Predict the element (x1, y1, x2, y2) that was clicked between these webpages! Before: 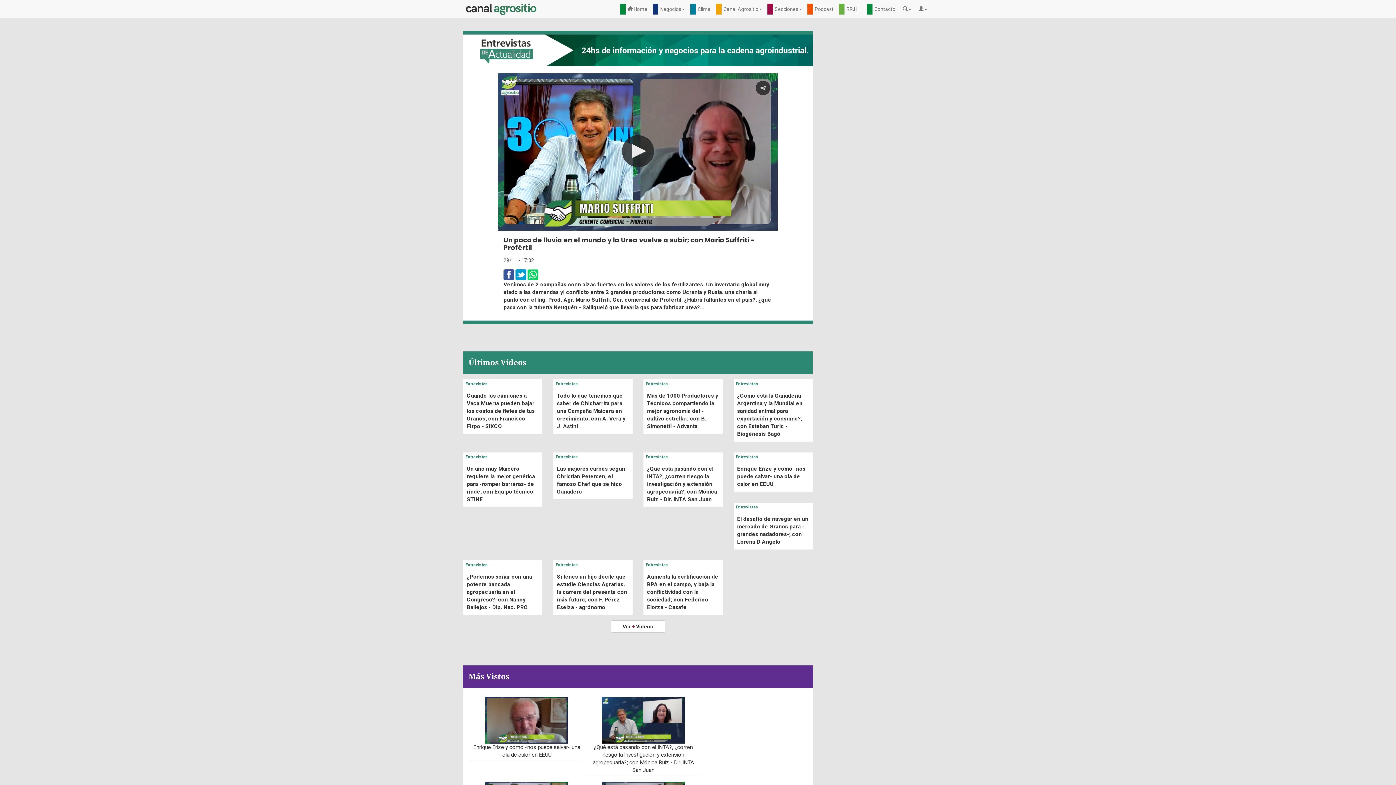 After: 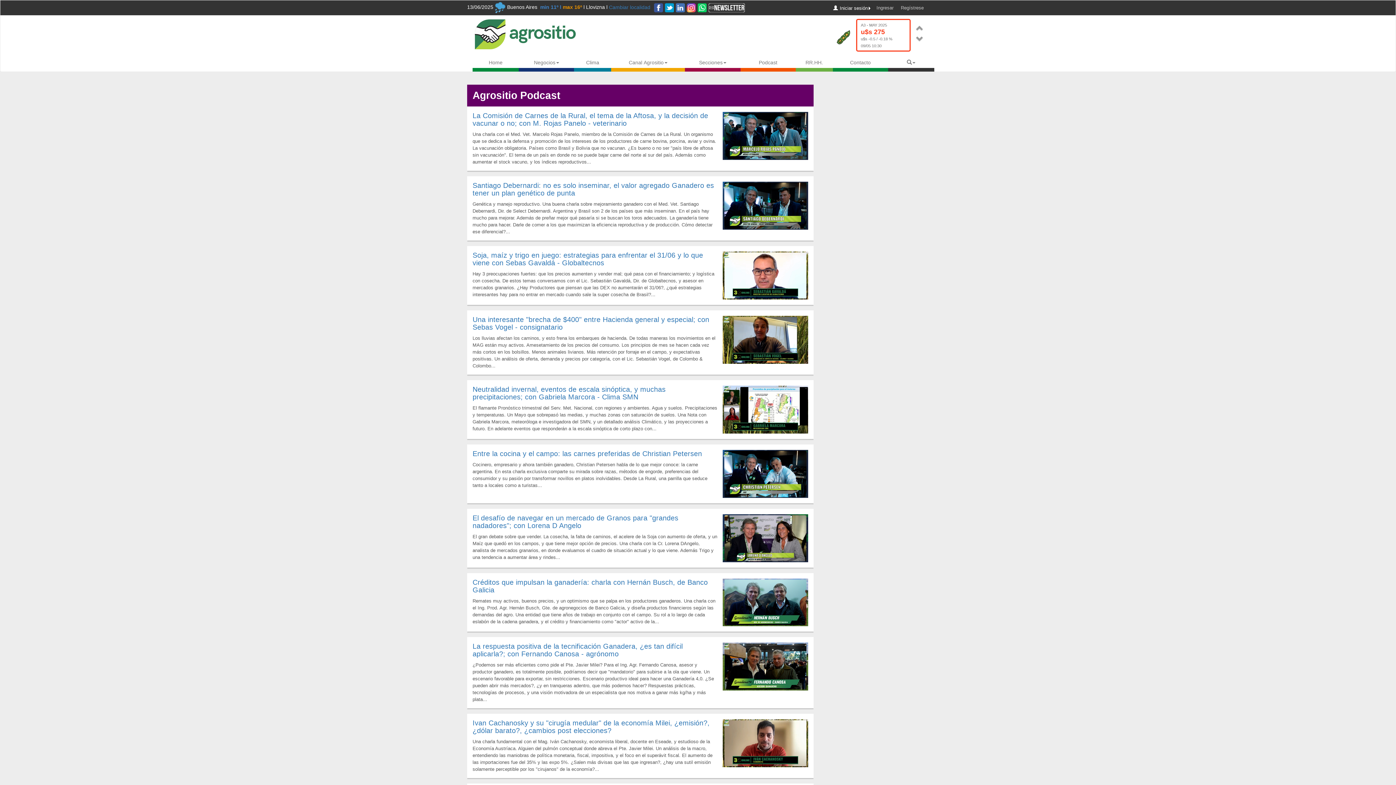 Action: label: Podcast bbox: (807, 3, 839, 14)